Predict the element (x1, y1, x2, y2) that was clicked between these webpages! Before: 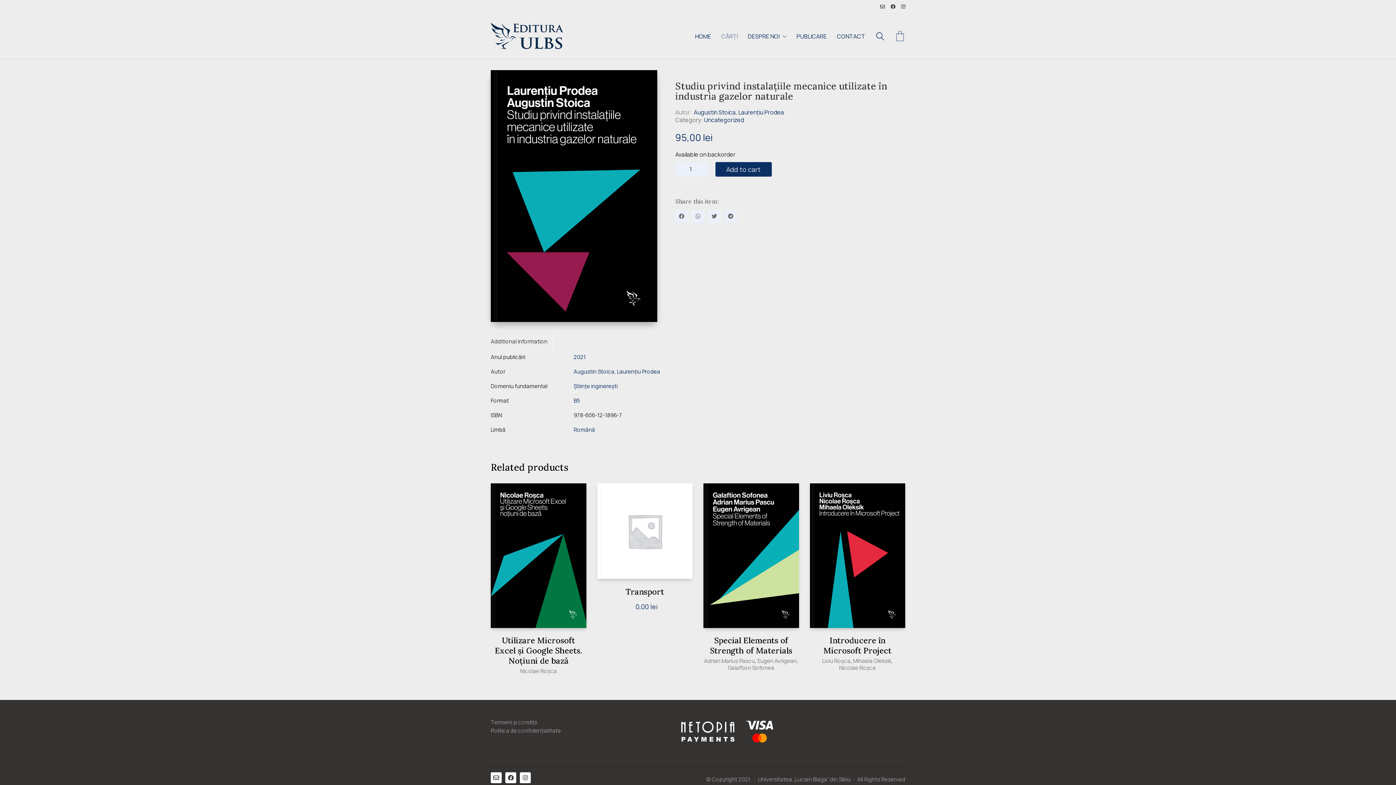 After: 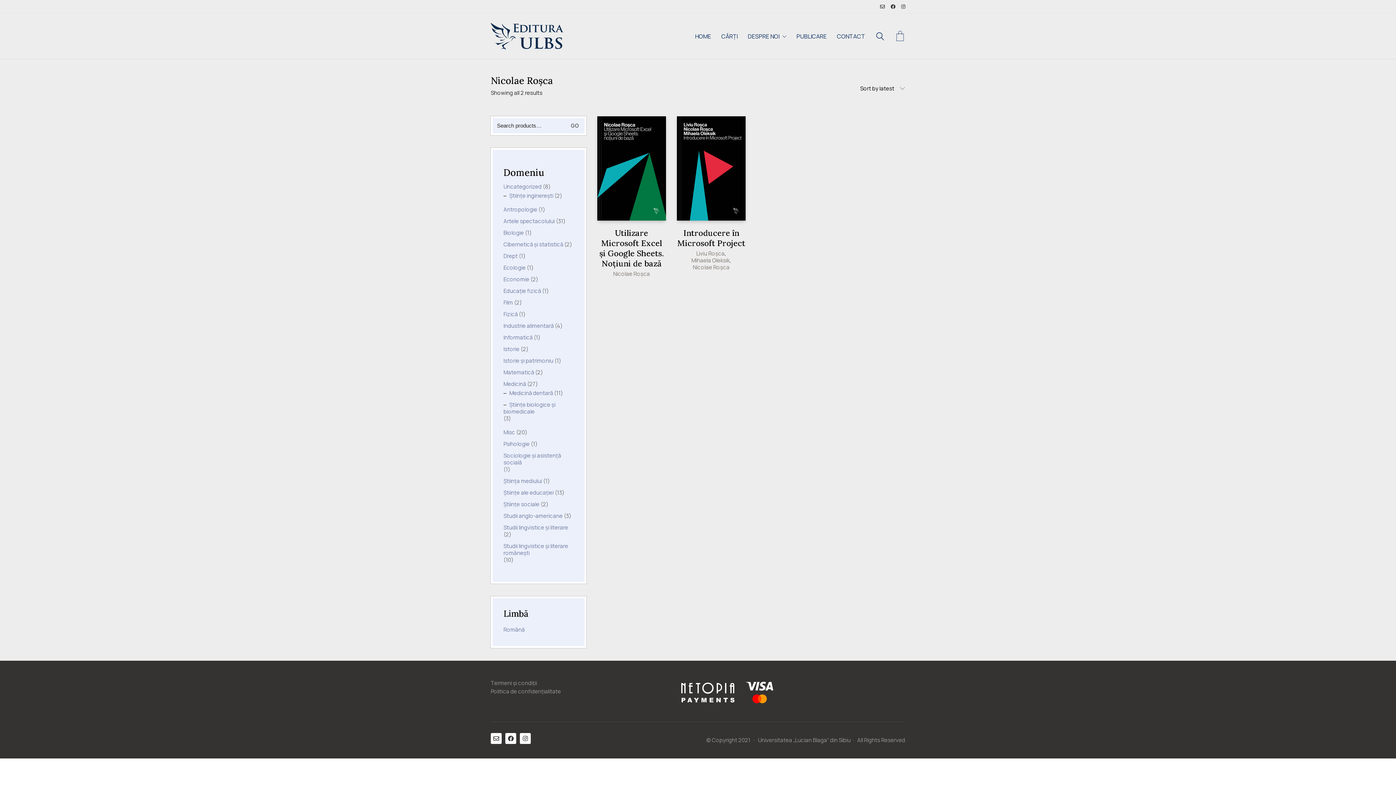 Action: bbox: (520, 668, 557, 674) label: Nicolae Roșca